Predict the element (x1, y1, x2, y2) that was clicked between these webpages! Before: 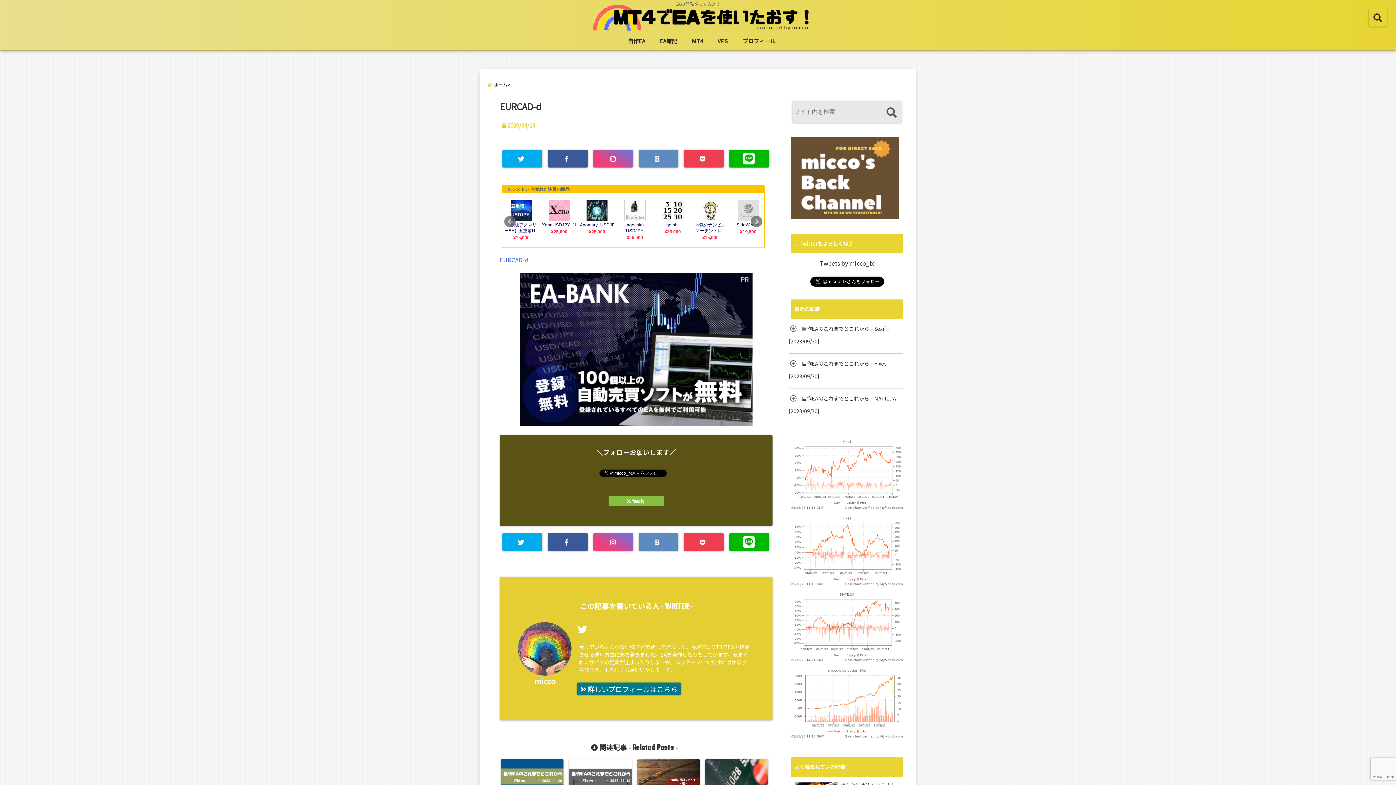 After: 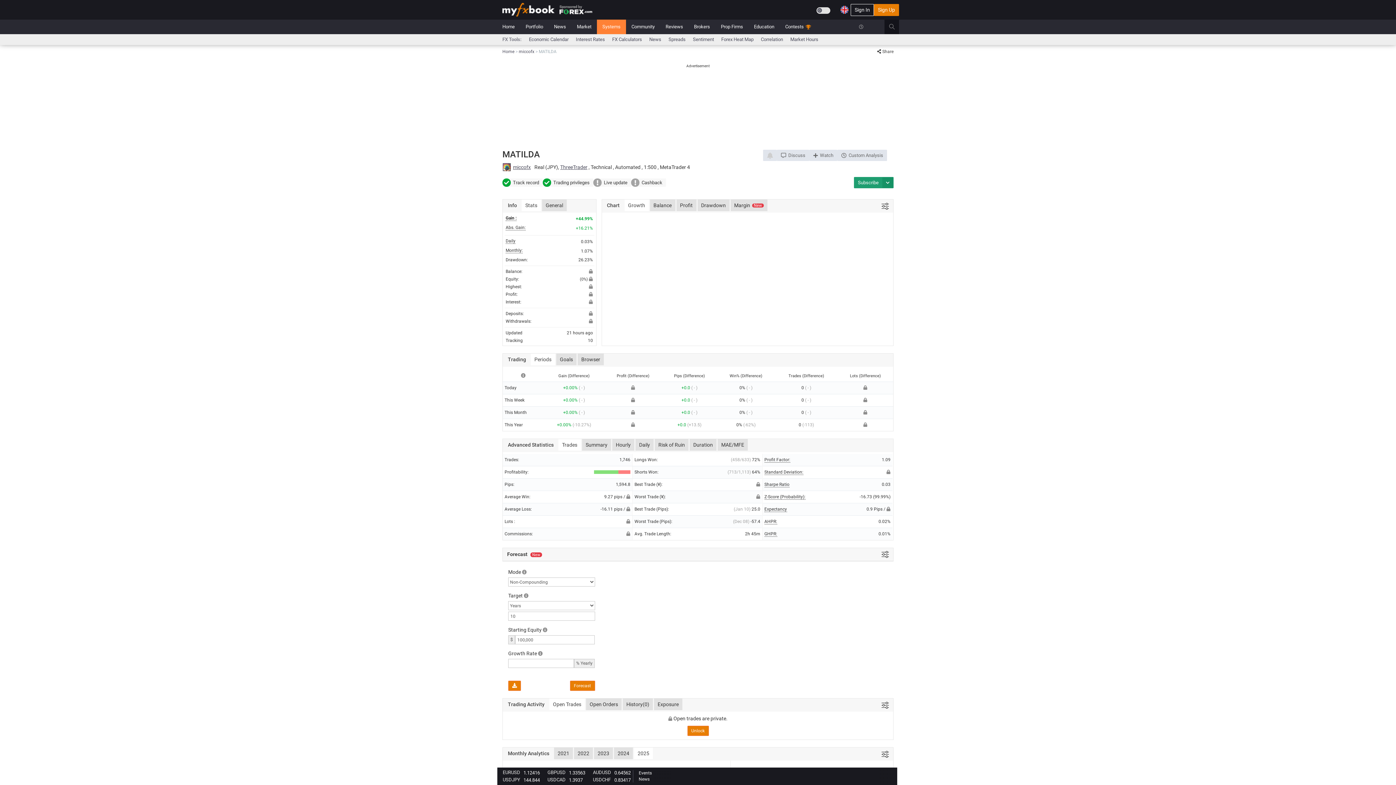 Action: bbox: (790, 592, 903, 663)